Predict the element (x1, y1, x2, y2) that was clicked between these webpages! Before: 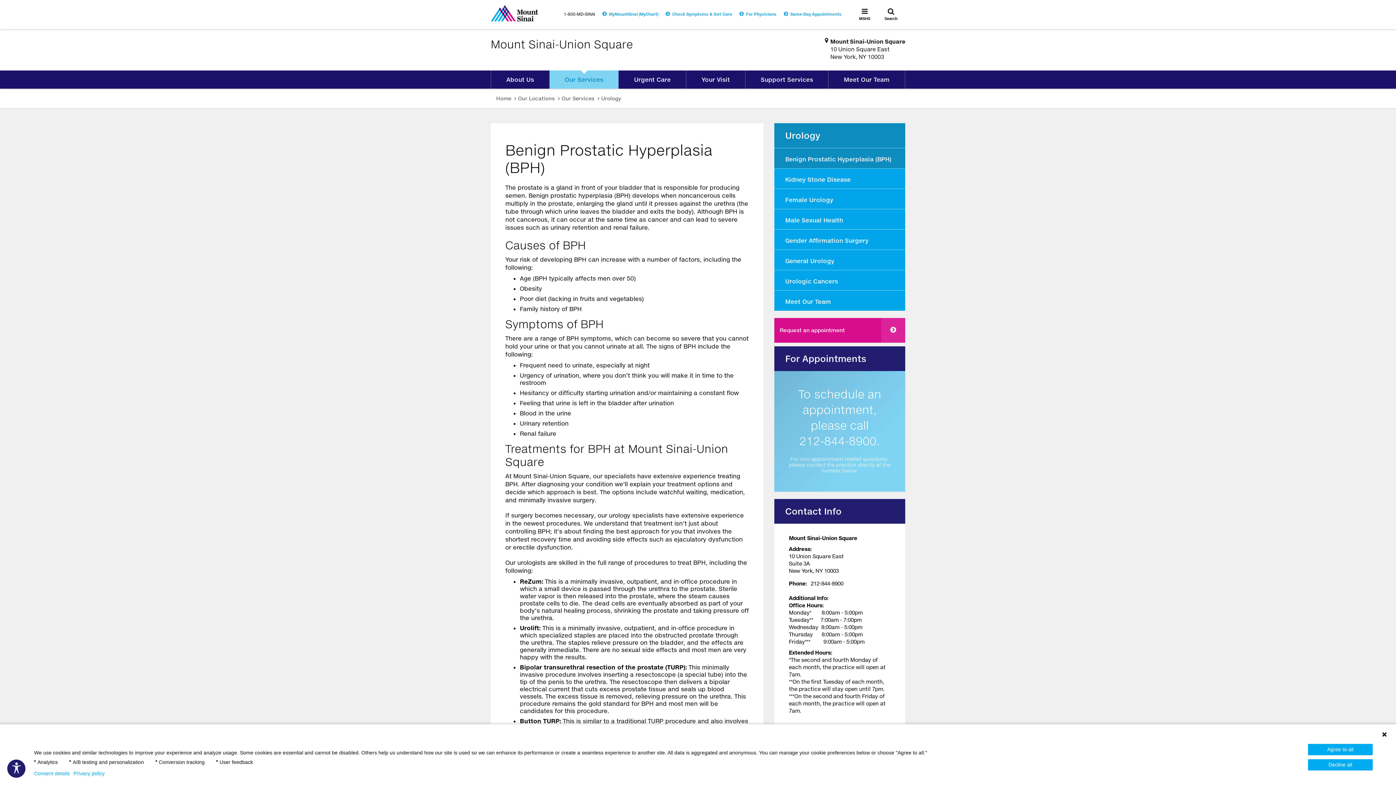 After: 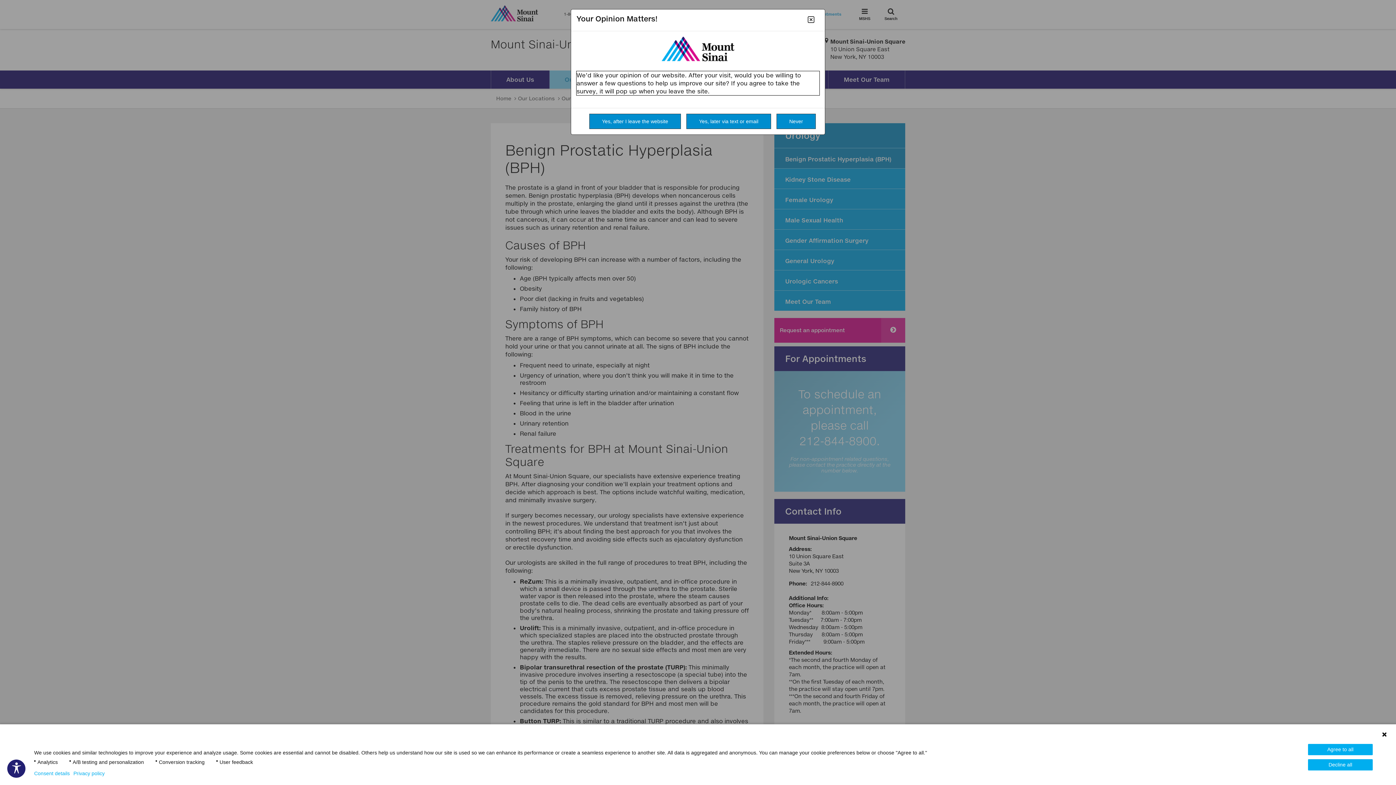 Action: label: To make this website accessible to screen reader, press combination of alt and 1 keys.
  To stop getting this message, press the combination of alt and 2 keys. bbox: (491, 70, 549, 88)